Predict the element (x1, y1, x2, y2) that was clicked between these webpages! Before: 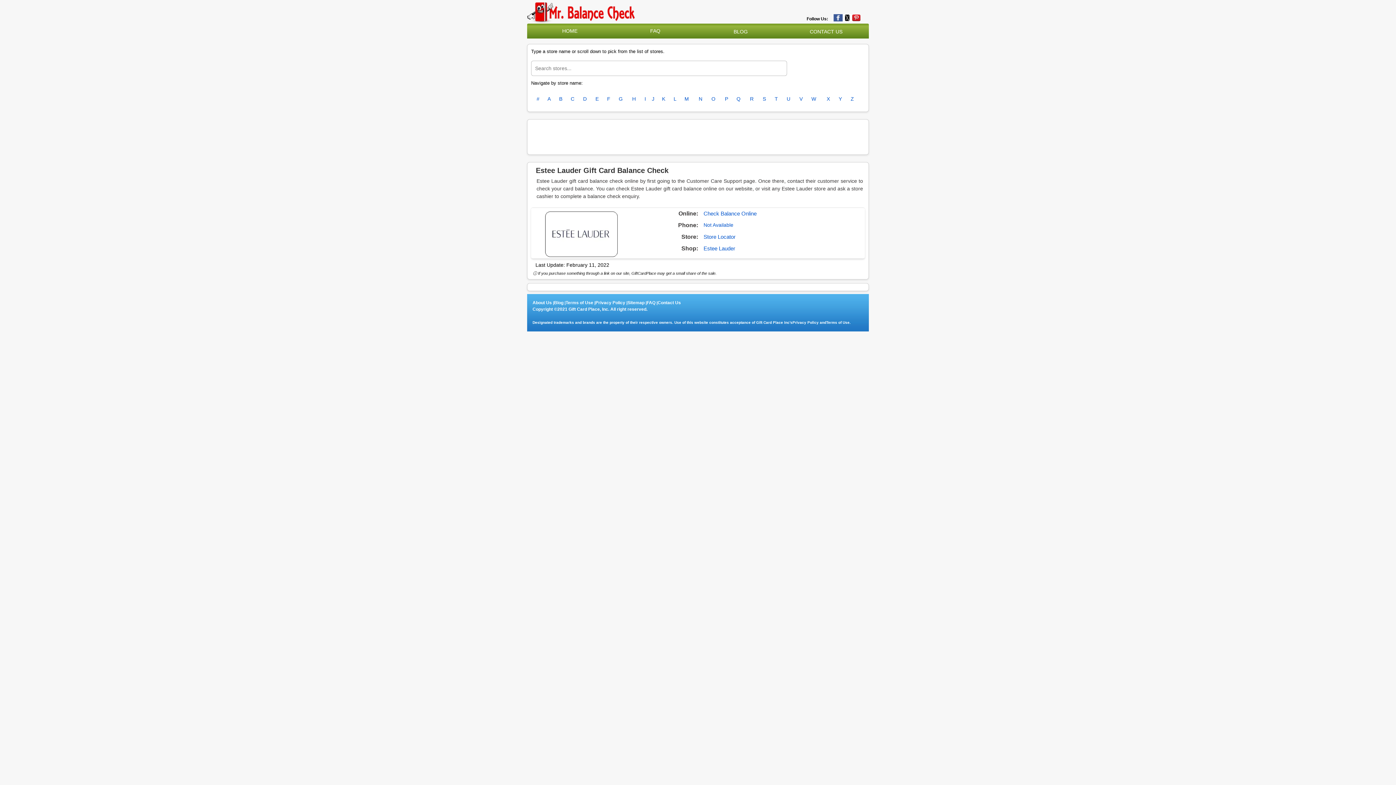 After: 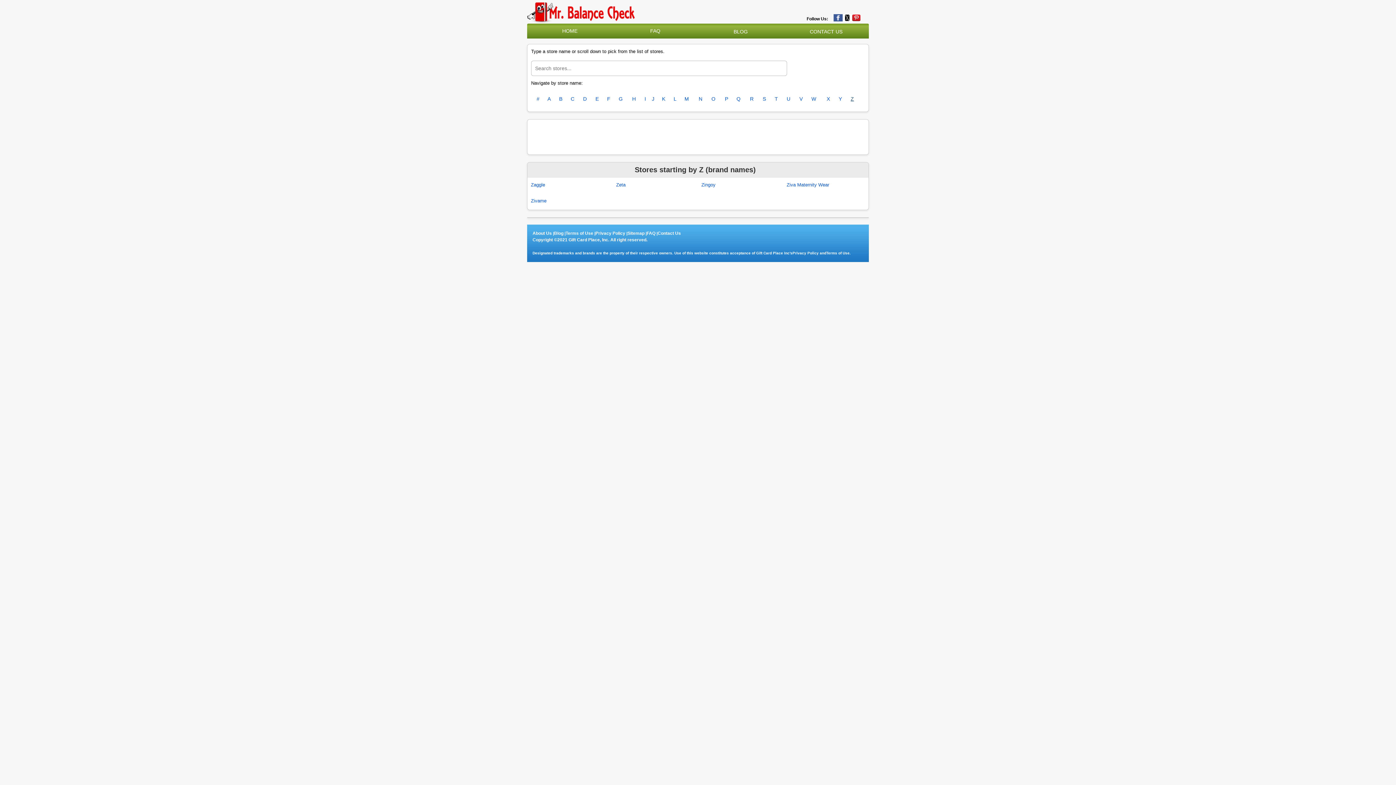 Action: label: Z bbox: (850, 96, 854, 101)